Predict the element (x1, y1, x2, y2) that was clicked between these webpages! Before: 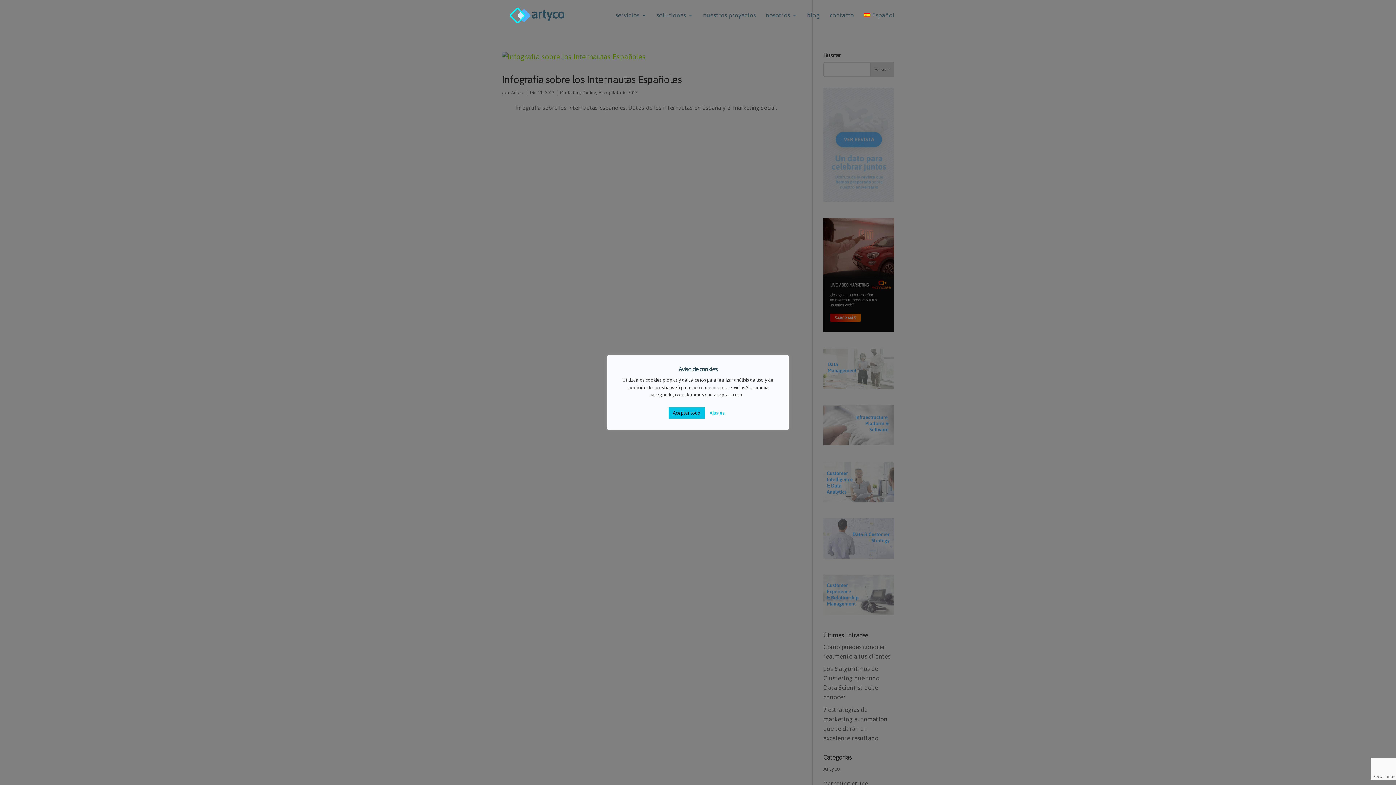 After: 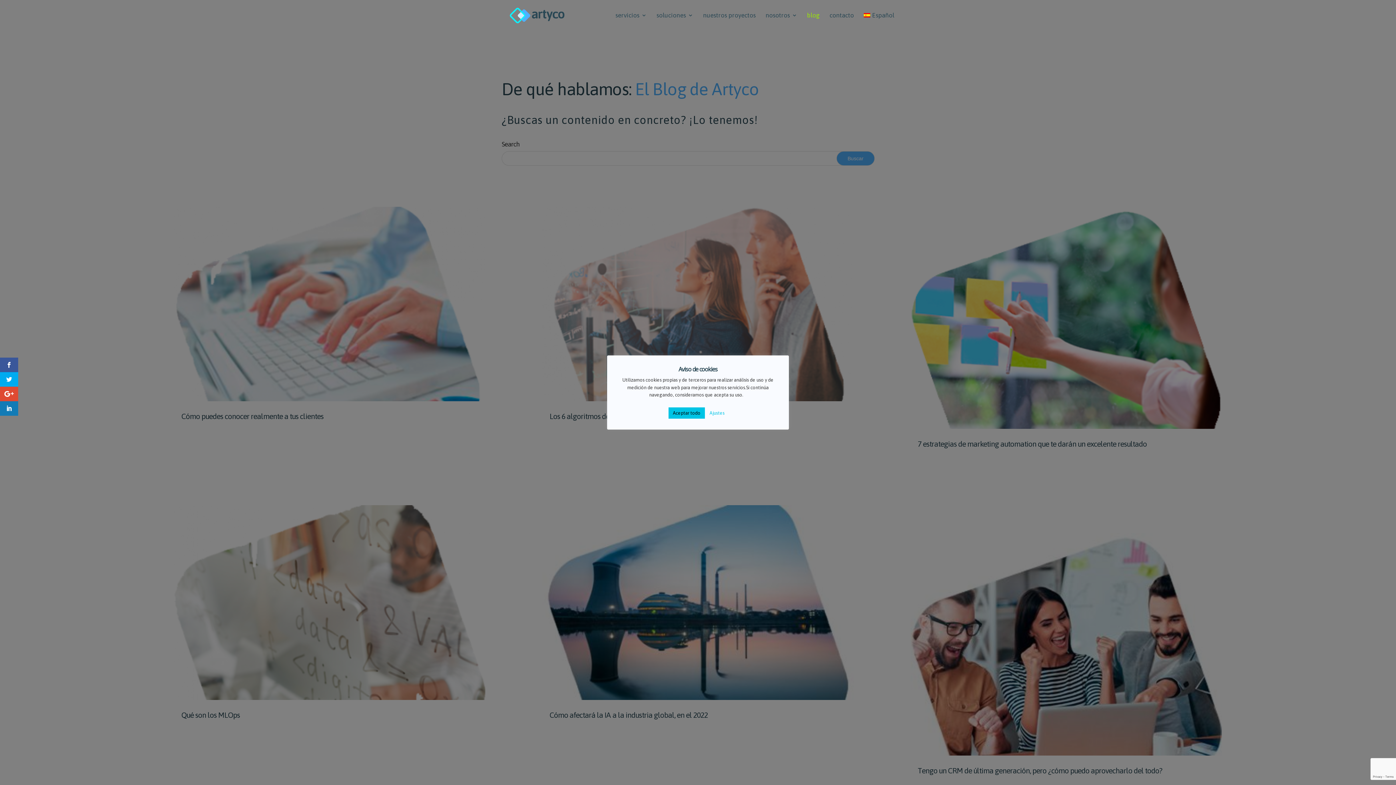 Action: bbox: (807, 12, 819, 30) label: blog